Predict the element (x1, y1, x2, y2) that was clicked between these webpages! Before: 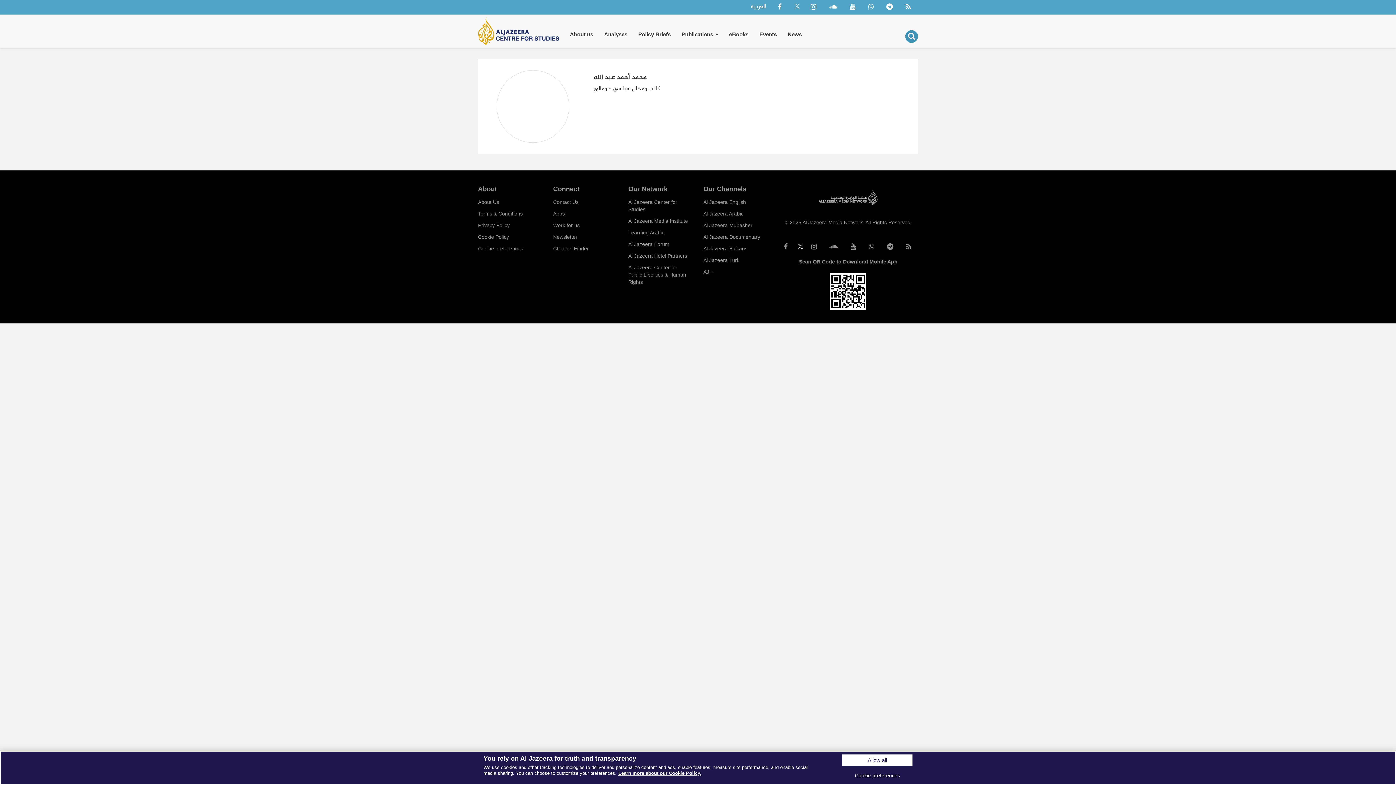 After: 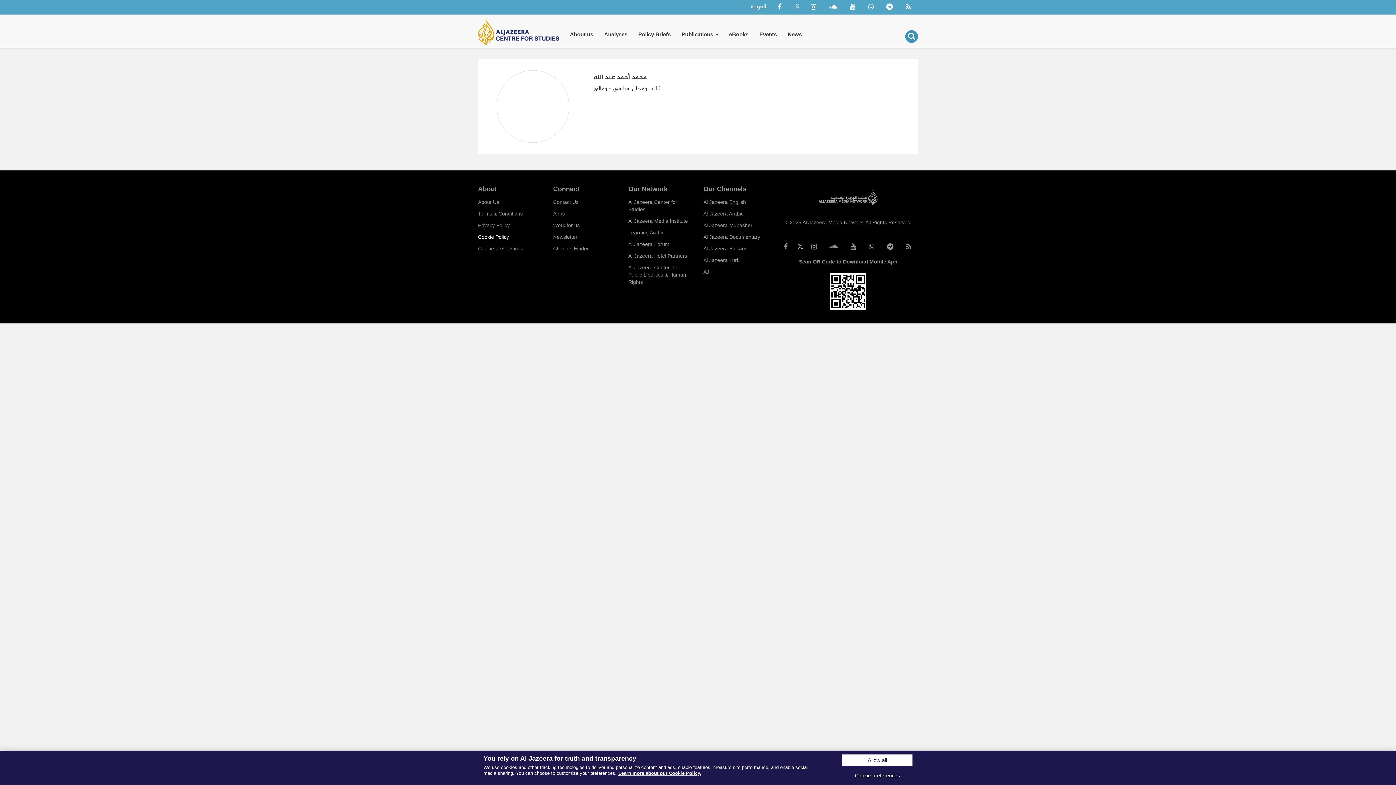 Action: bbox: (478, 231, 542, 242) label: Cookie Policy